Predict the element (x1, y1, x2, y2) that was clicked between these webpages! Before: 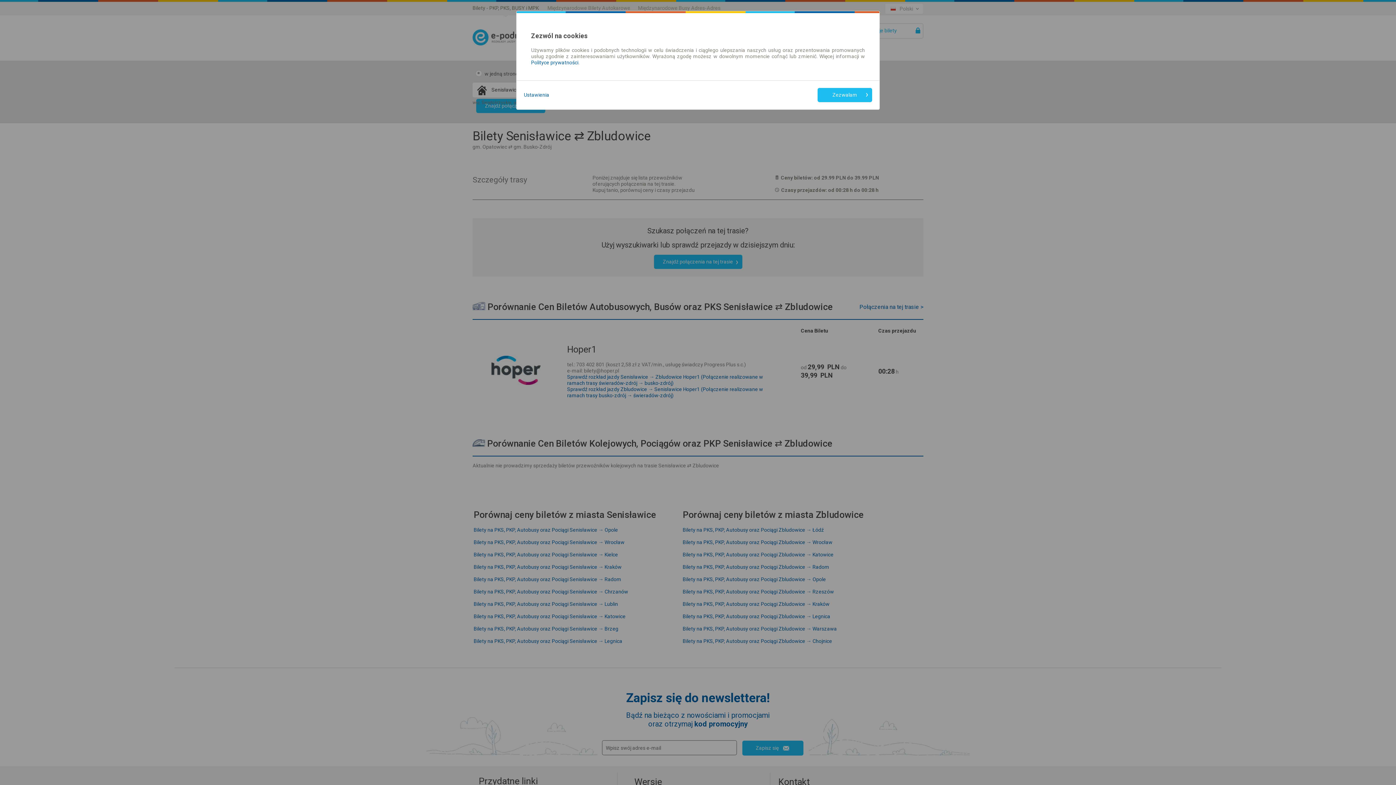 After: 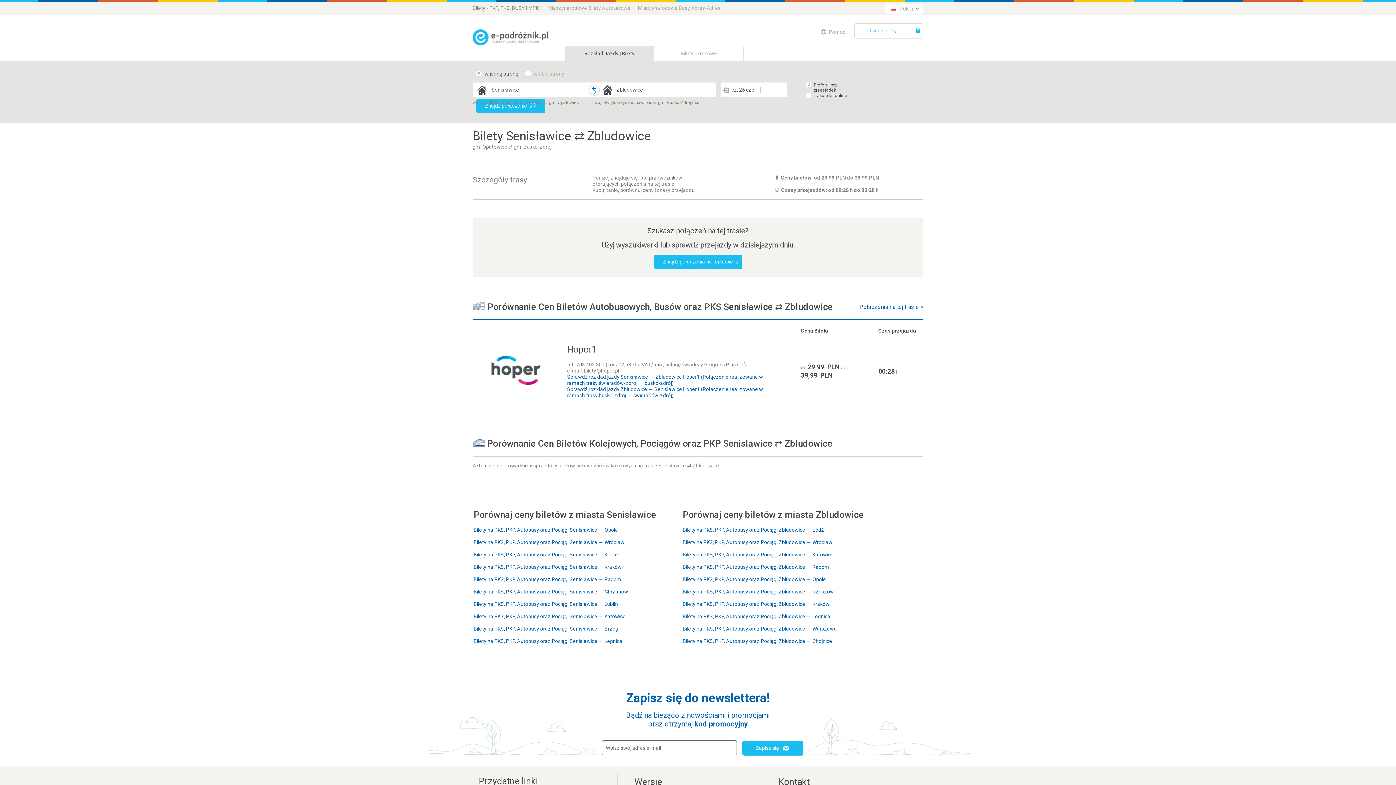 Action: label: Zezwalam bbox: (817, 88, 872, 102)